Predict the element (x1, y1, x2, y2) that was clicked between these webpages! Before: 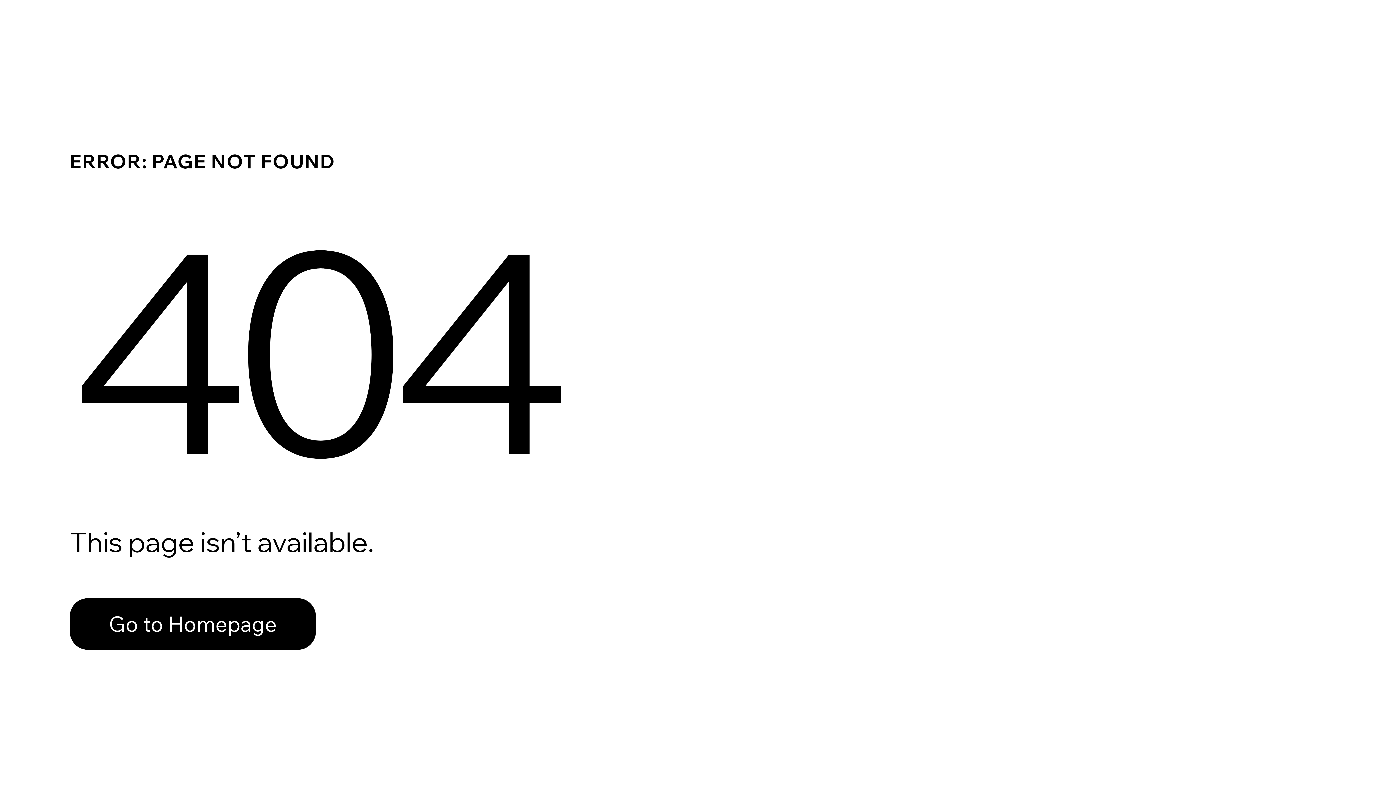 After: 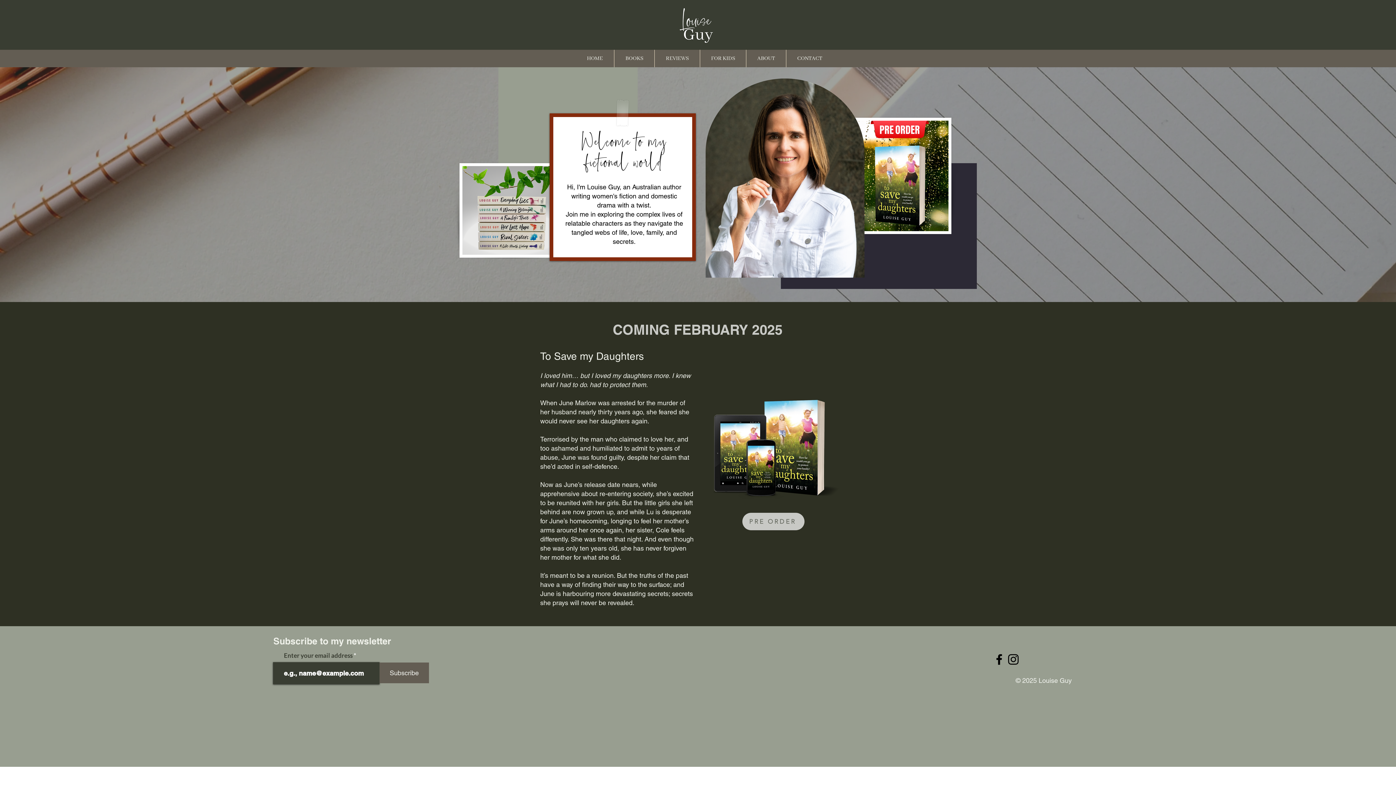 Action: bbox: (69, 598, 316, 650) label: Go to Homepage